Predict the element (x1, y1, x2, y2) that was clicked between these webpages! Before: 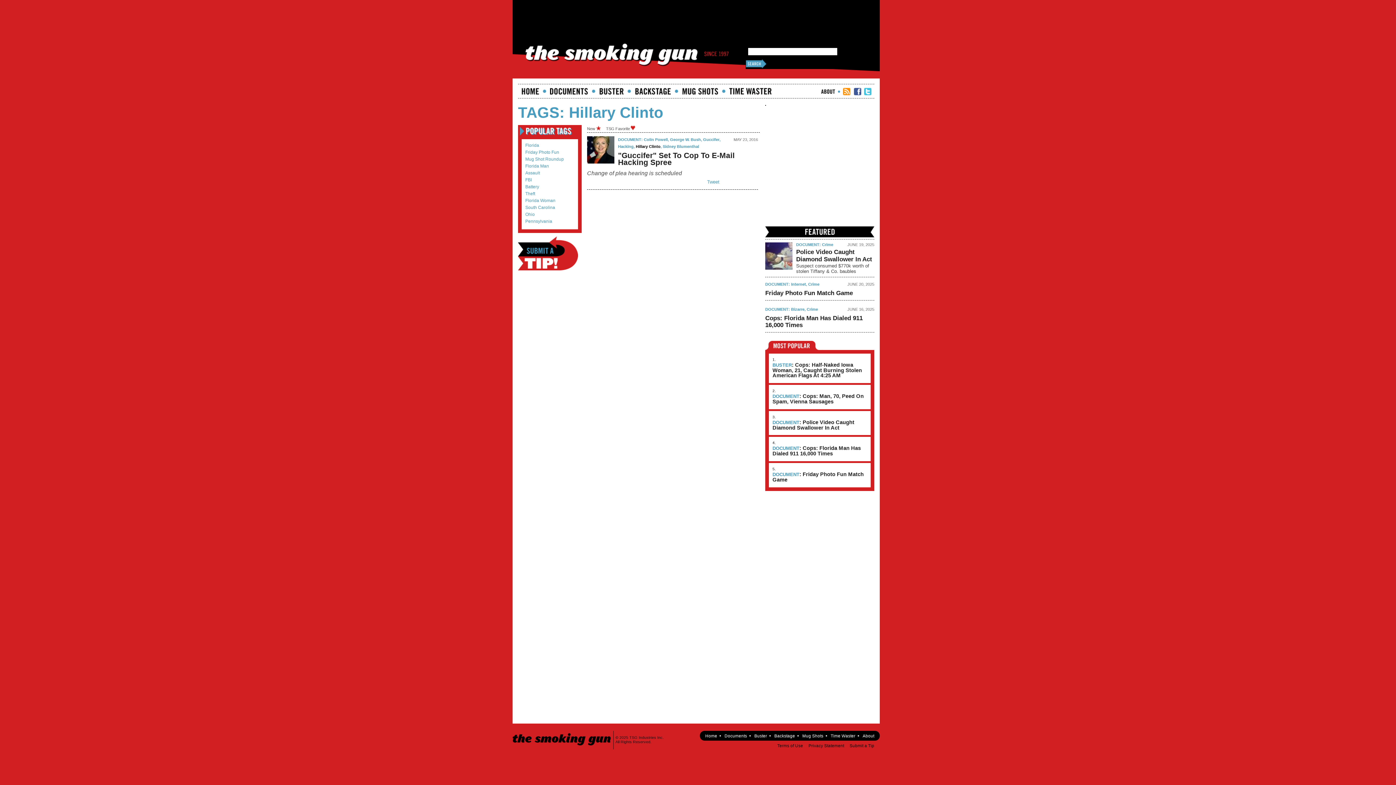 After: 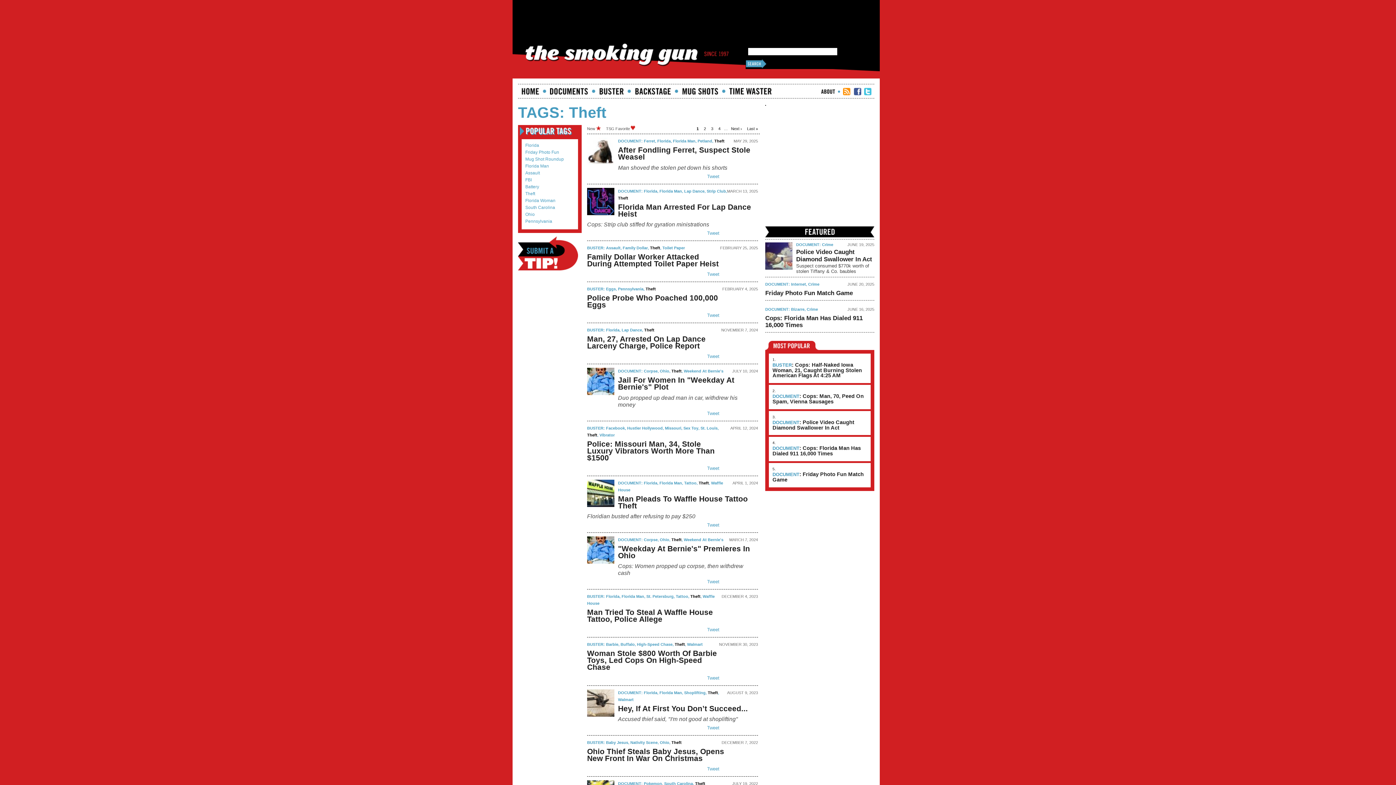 Action: bbox: (525, 191, 574, 196) label: Theft